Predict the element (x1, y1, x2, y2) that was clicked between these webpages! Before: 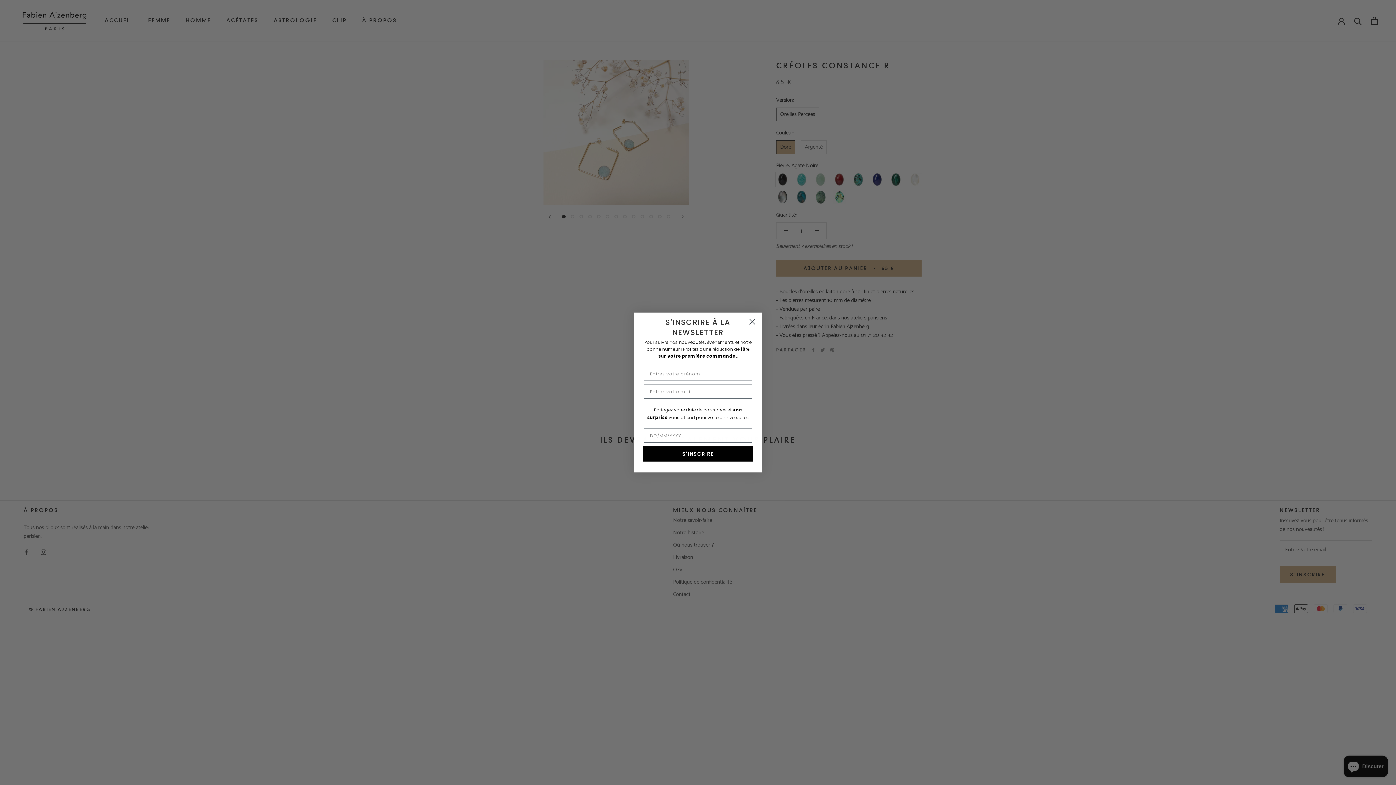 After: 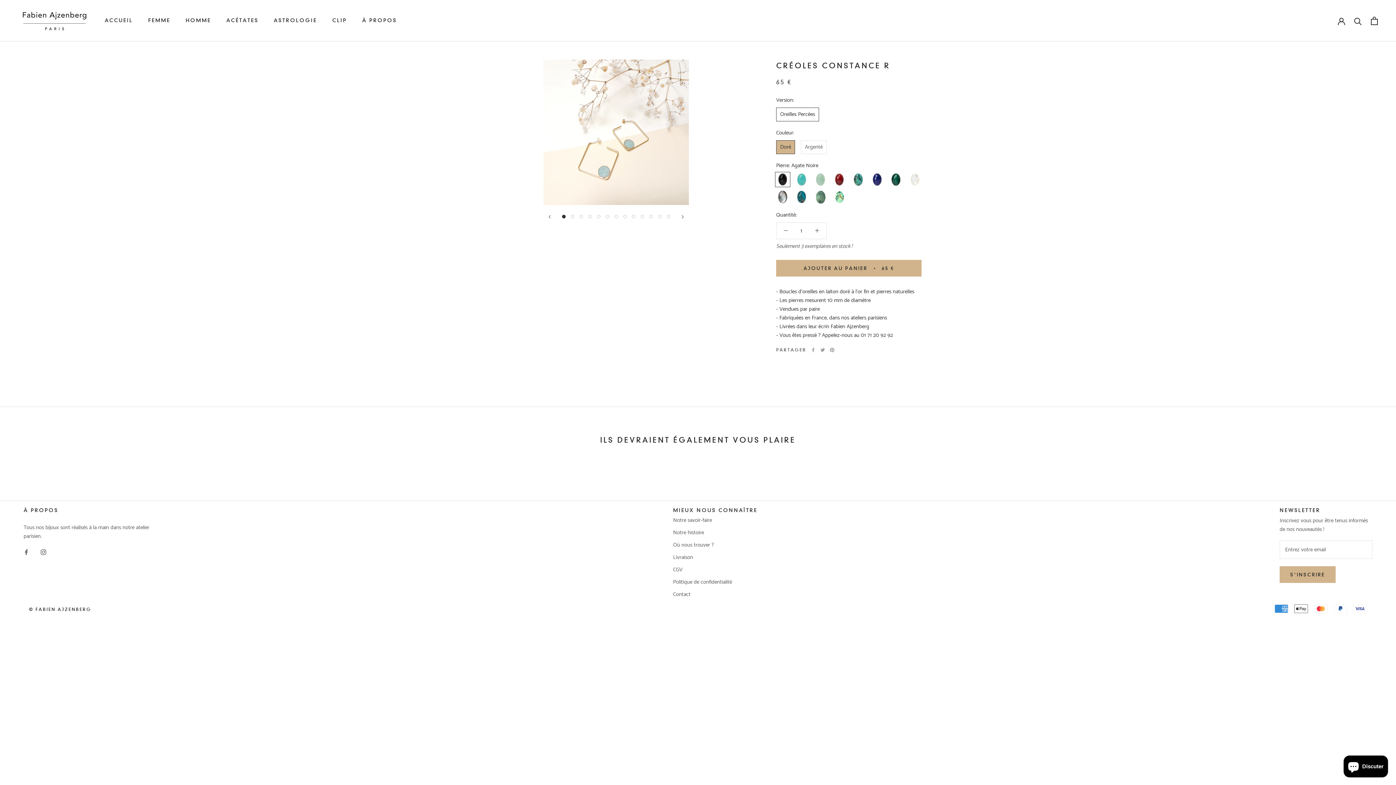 Action: label: Close dialog bbox: (746, 315, 758, 328)